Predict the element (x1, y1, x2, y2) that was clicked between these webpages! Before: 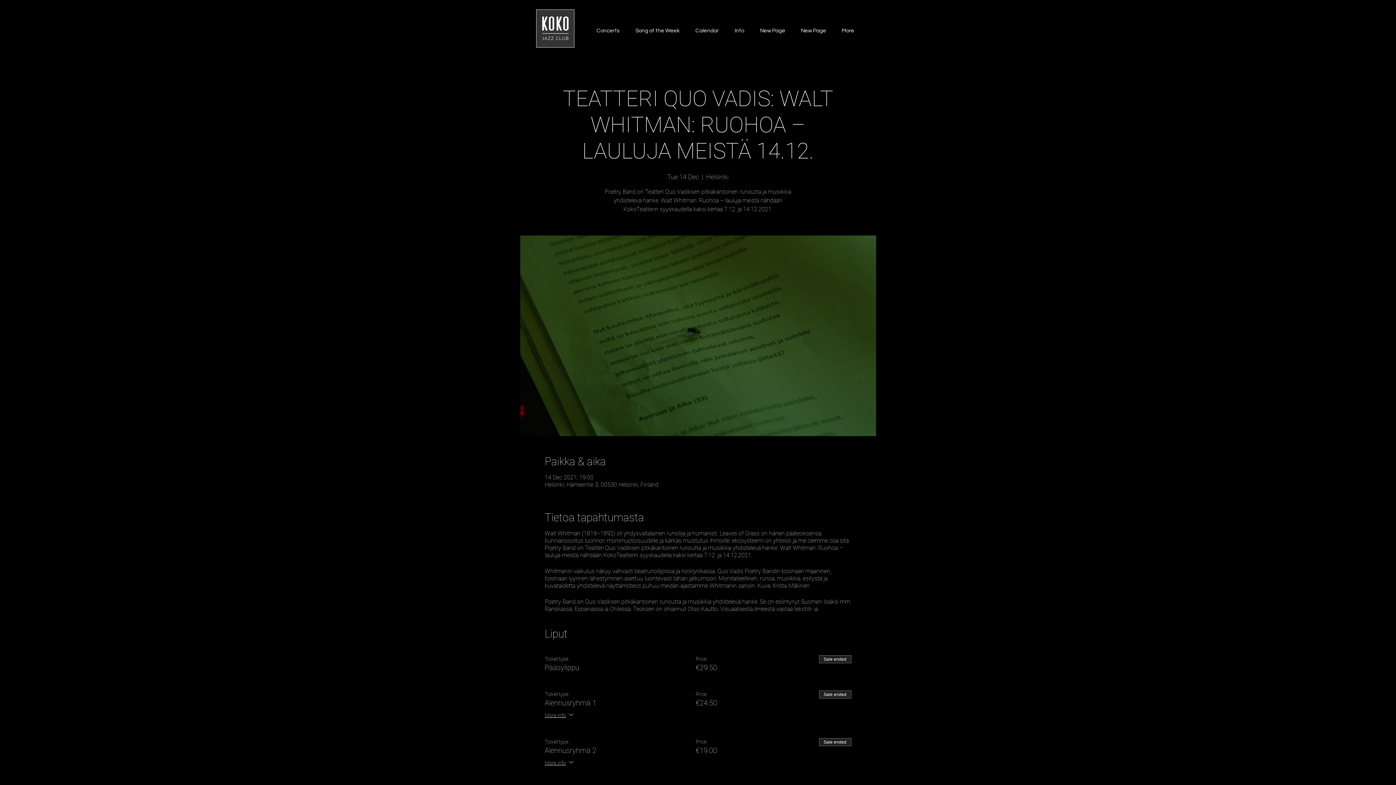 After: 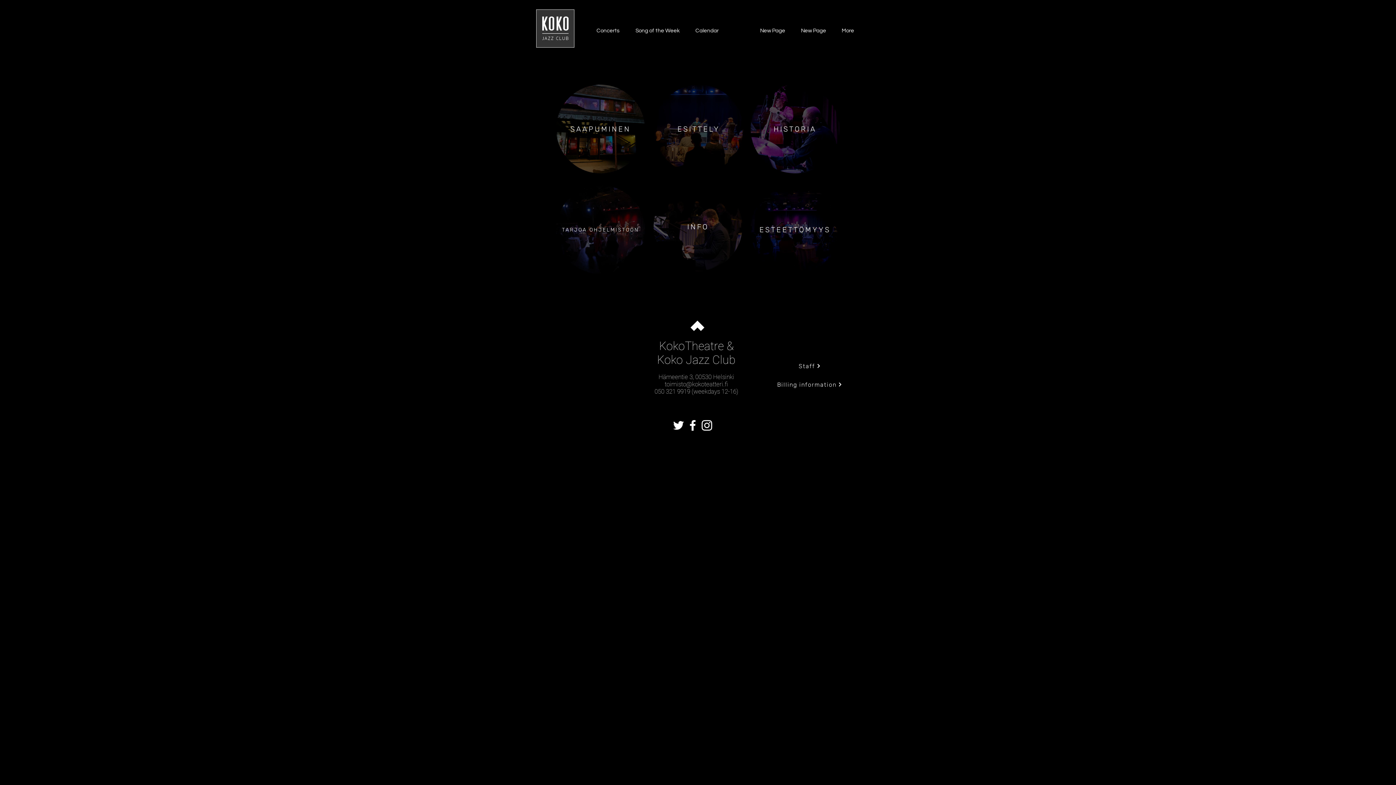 Action: label: Info bbox: (726, 18, 752, 43)